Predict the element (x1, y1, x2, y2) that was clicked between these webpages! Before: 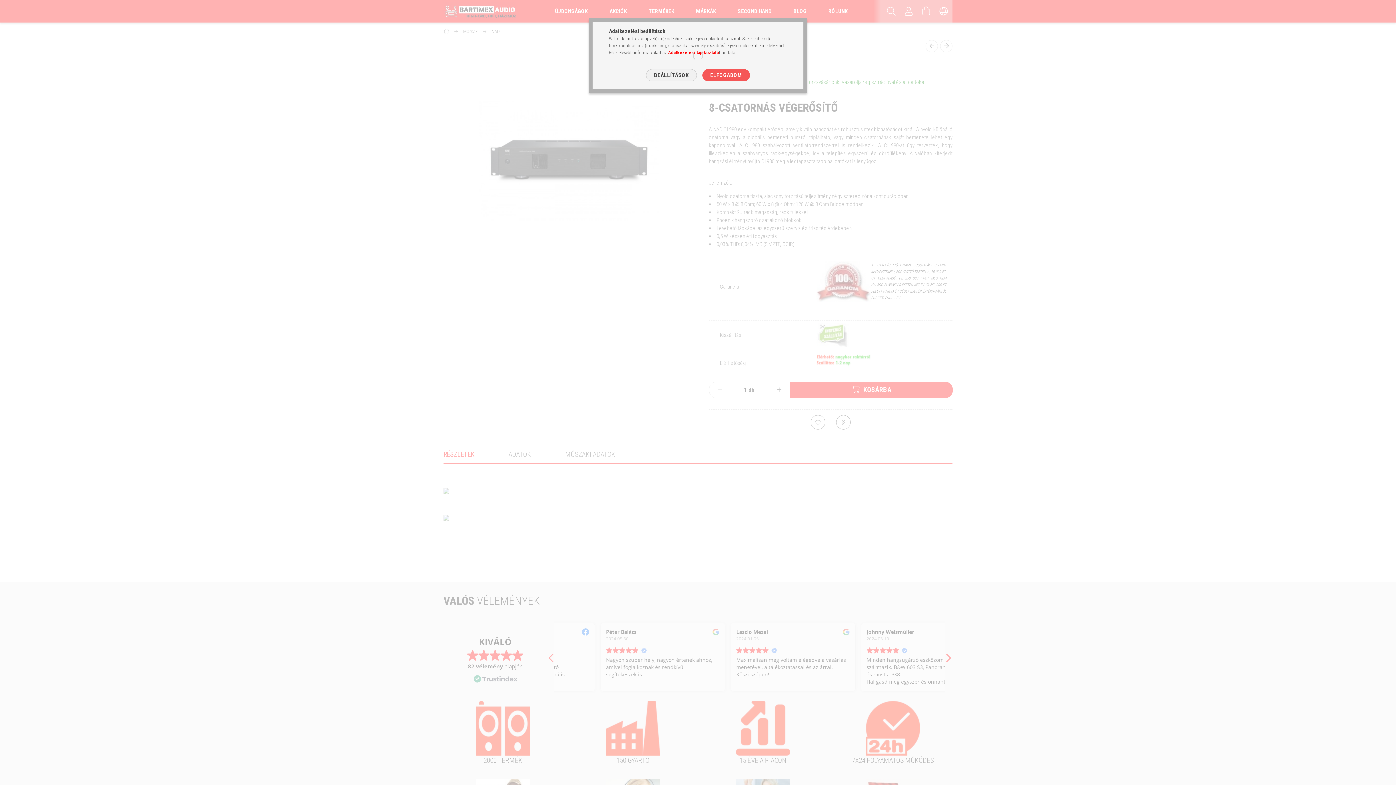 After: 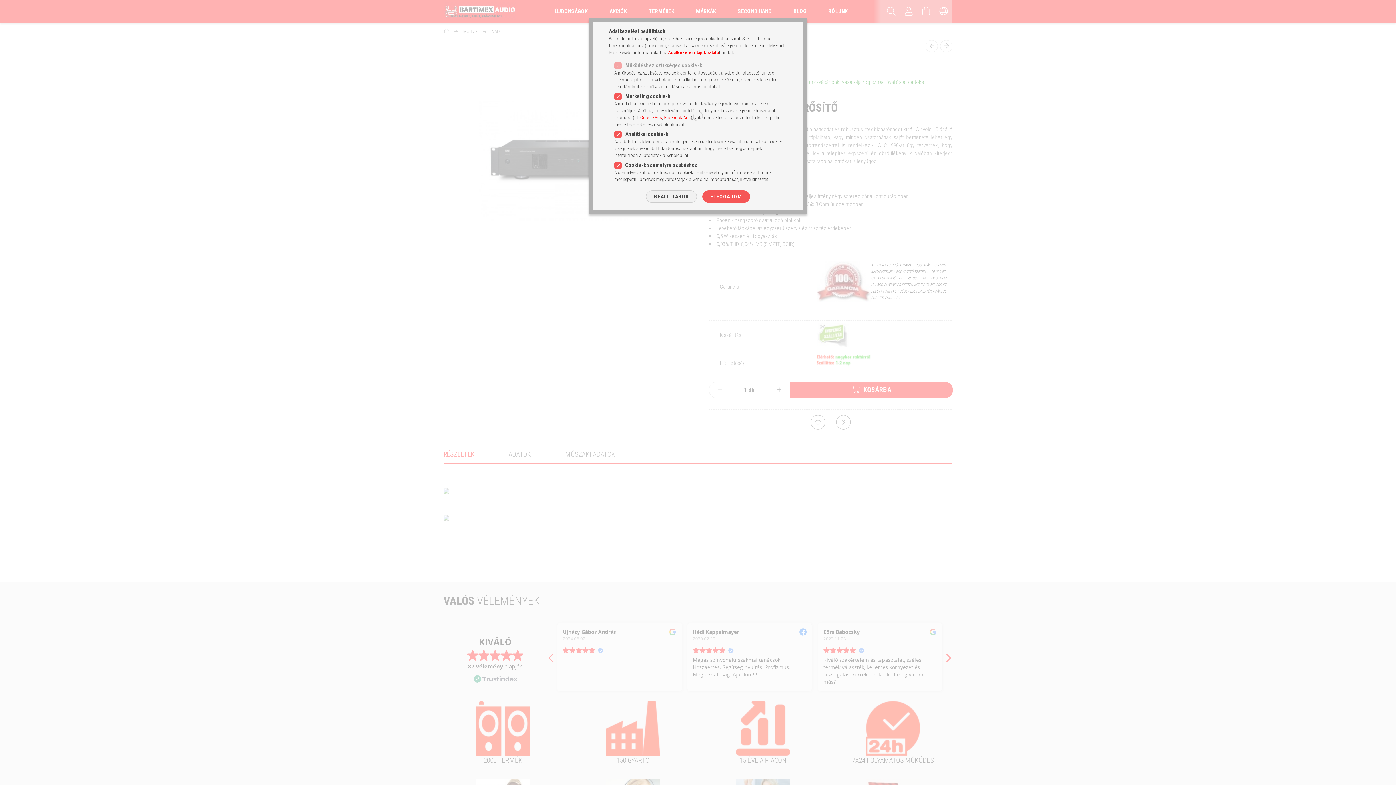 Action: label: BEÁLLÍTÁSOK bbox: (646, 69, 696, 81)